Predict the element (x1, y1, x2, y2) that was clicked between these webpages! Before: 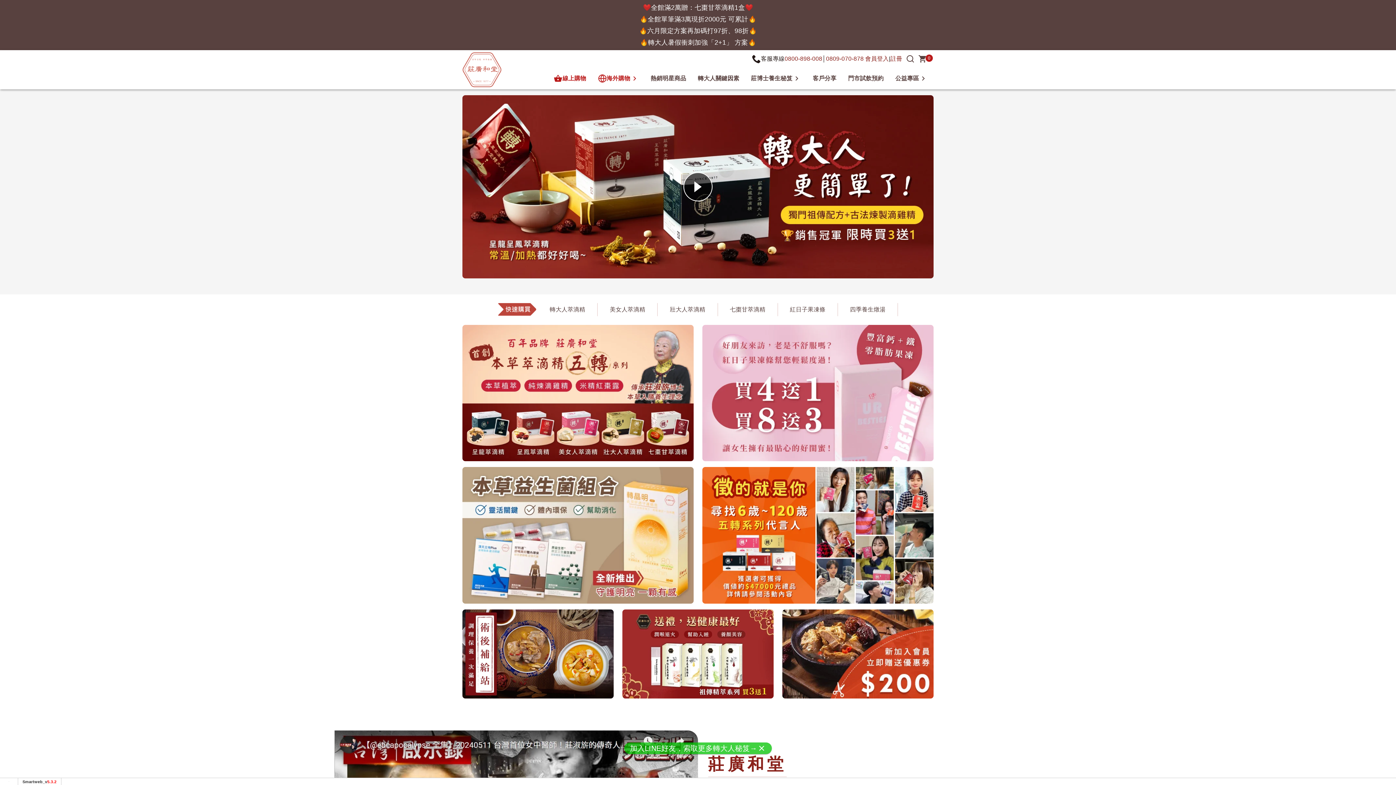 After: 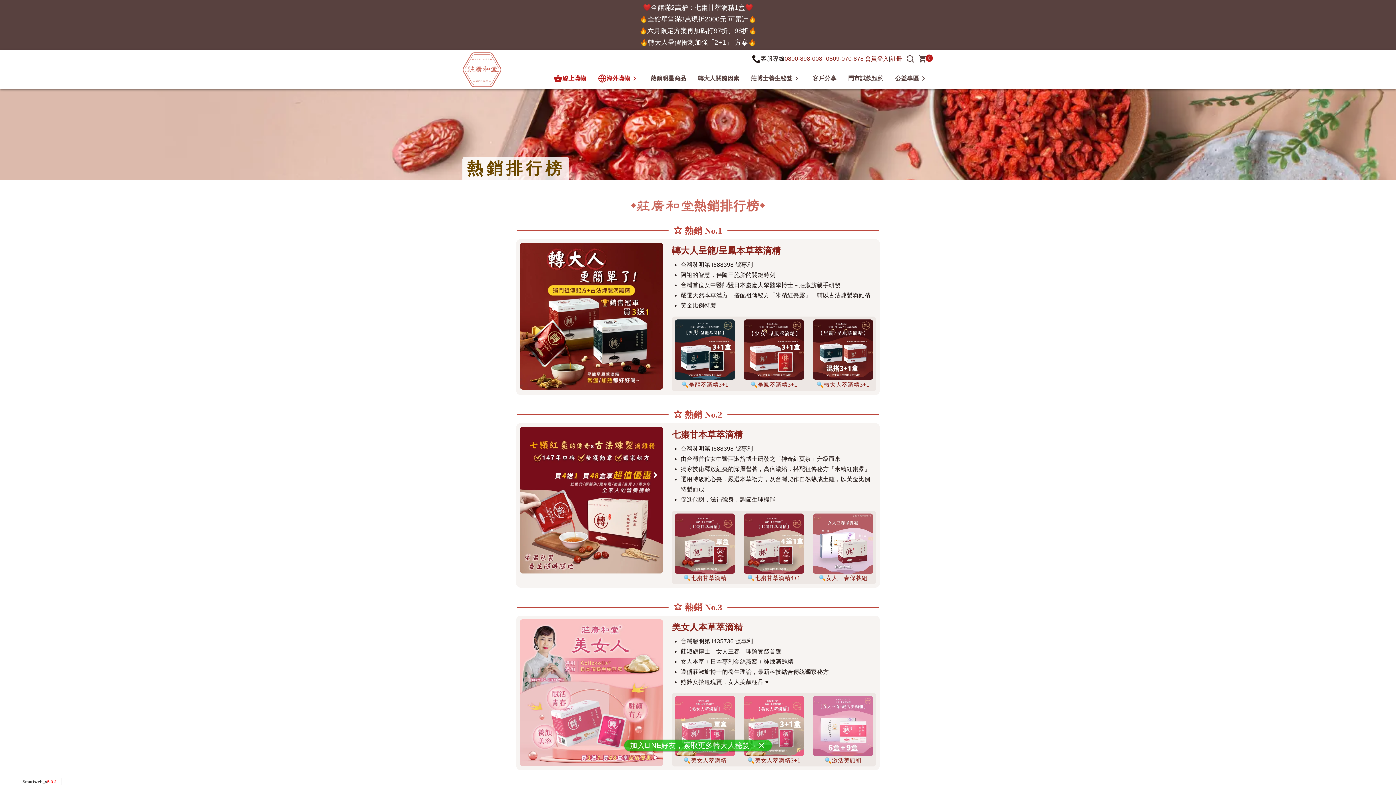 Action: bbox: (645, 70, 692, 86) label: 熱銷明星商品